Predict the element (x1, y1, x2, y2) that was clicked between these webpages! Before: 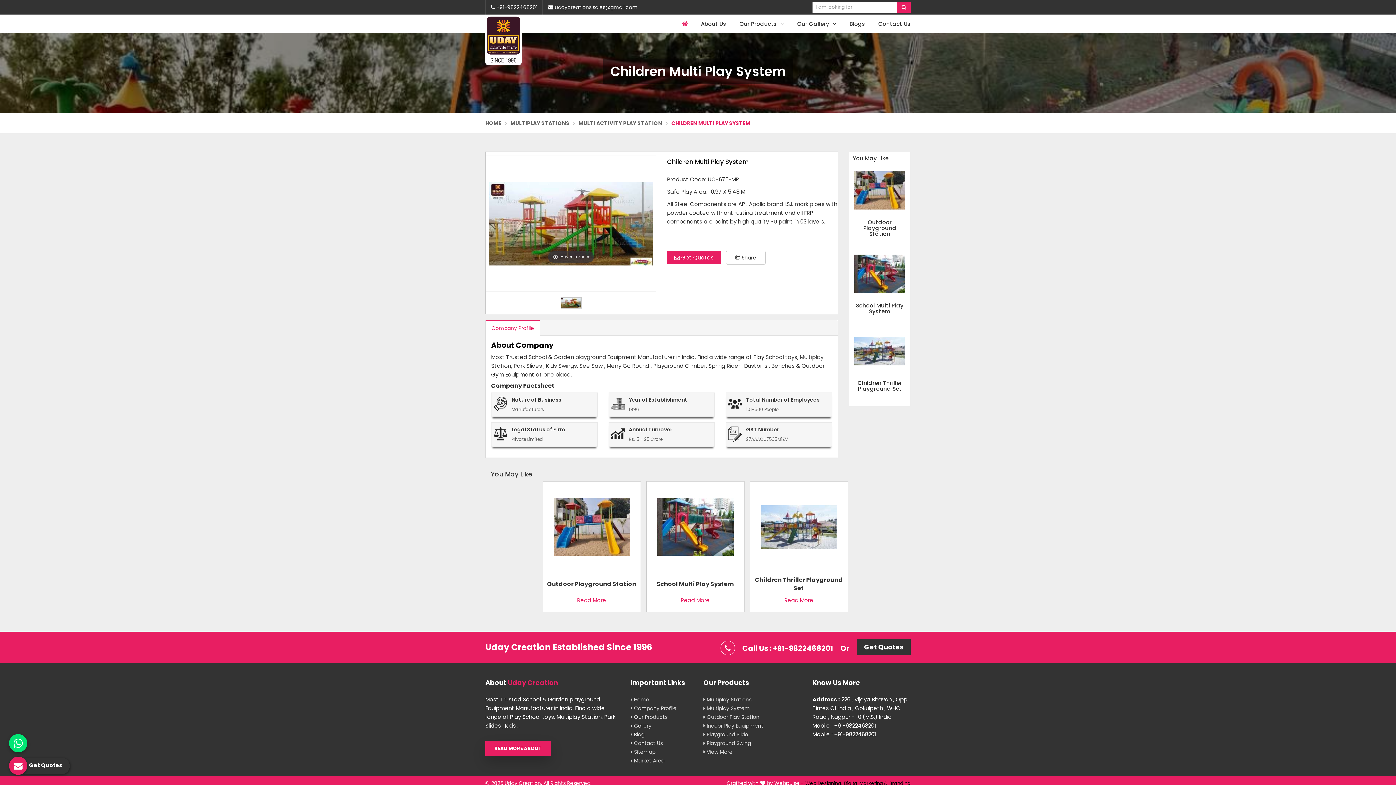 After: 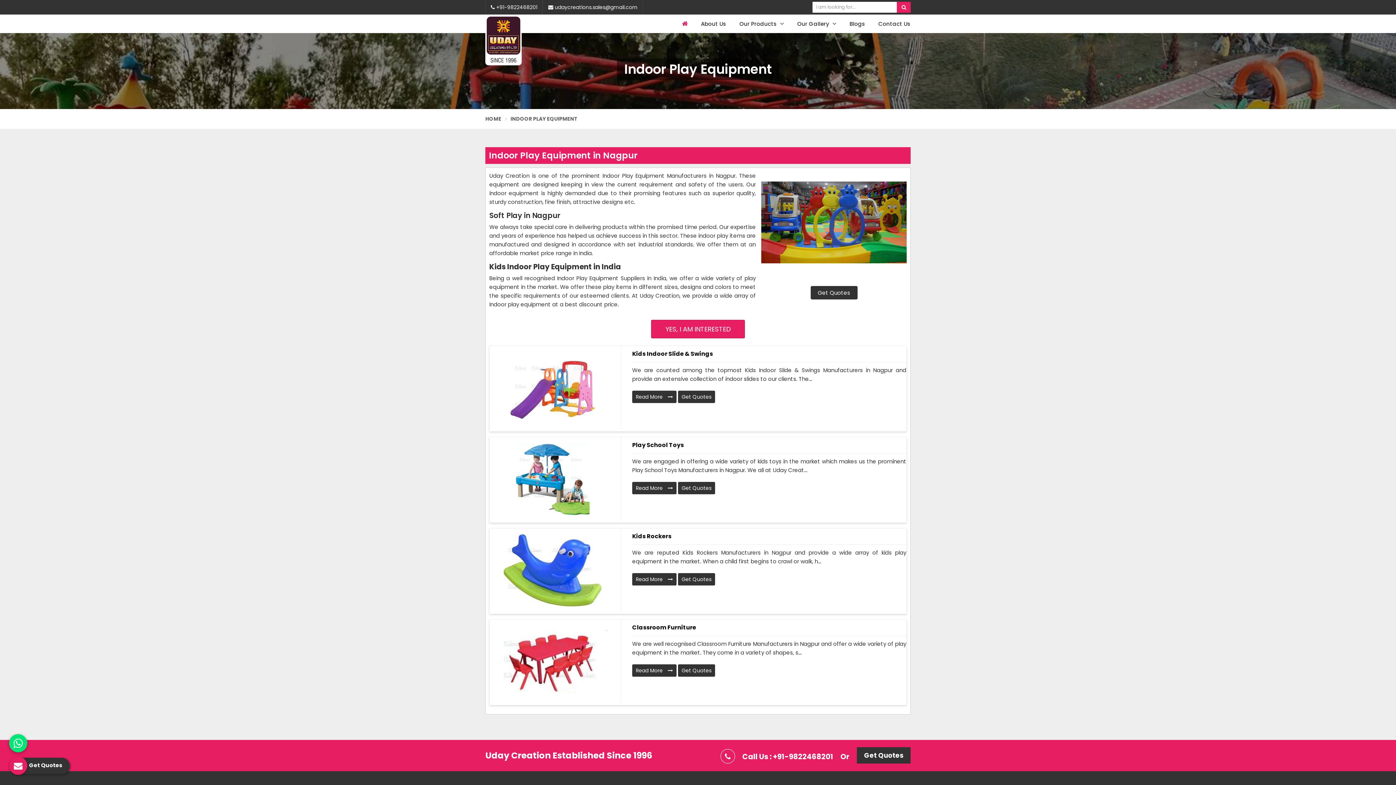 Action: bbox: (703, 721, 801, 730) label:  Indoor Play Equipment